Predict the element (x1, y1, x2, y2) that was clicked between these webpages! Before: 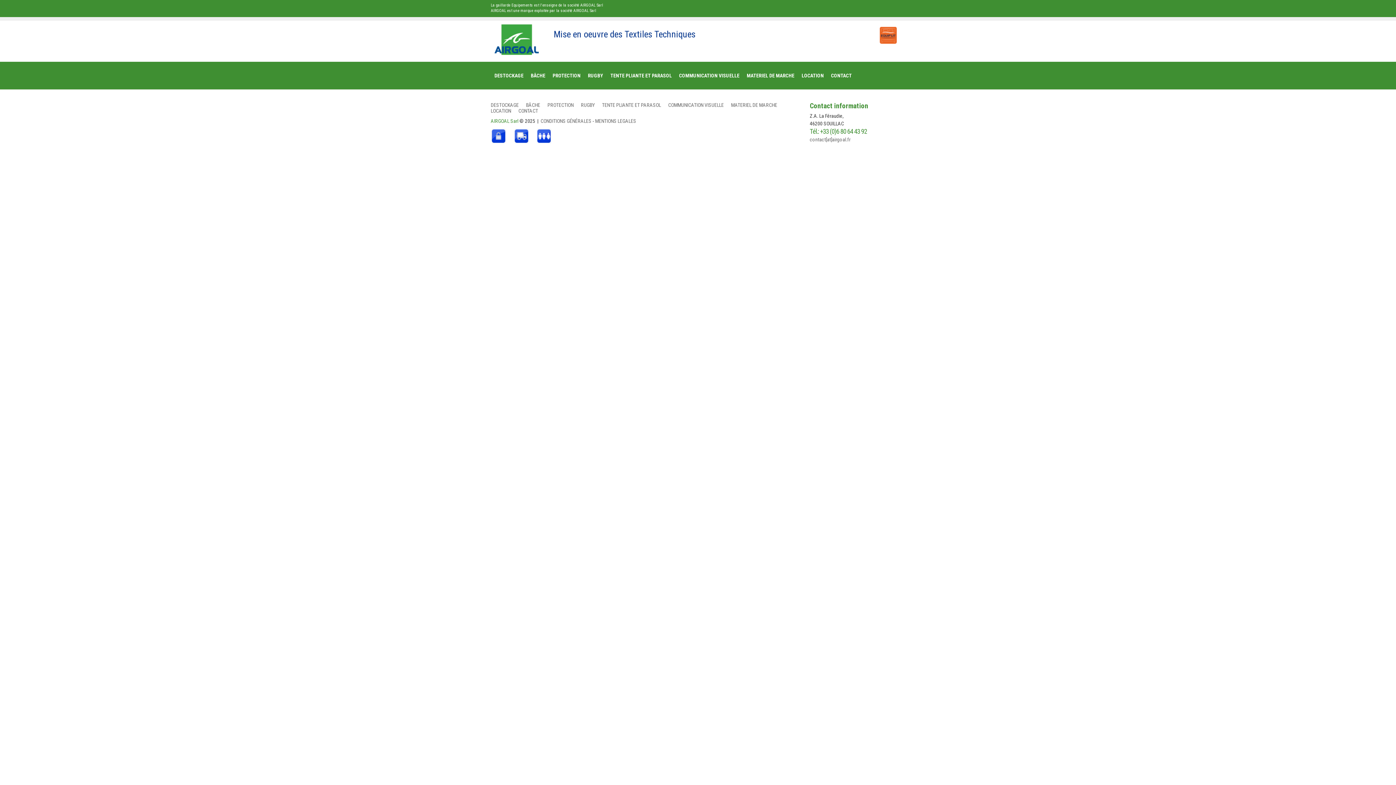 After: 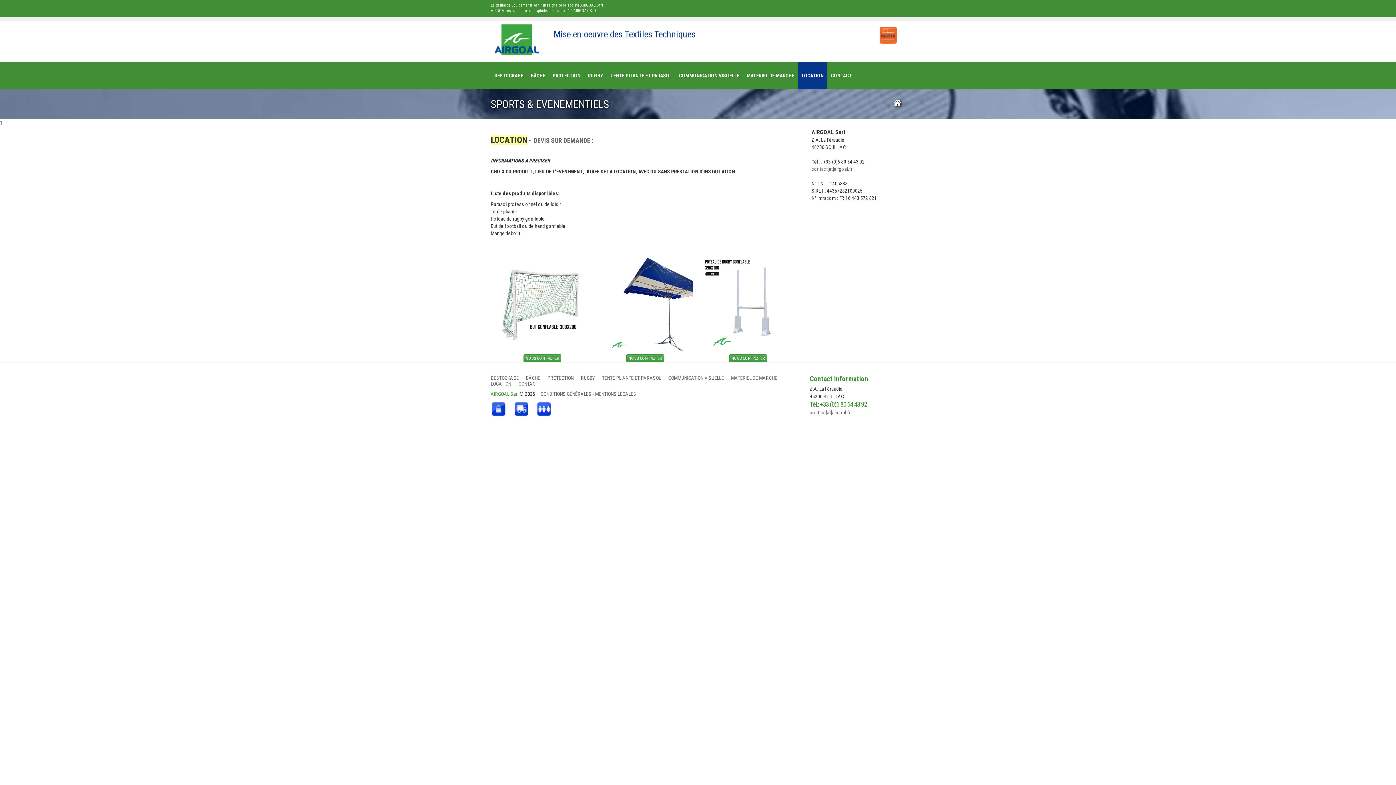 Action: label: LOCATION bbox: (554, 135, 580, 141)